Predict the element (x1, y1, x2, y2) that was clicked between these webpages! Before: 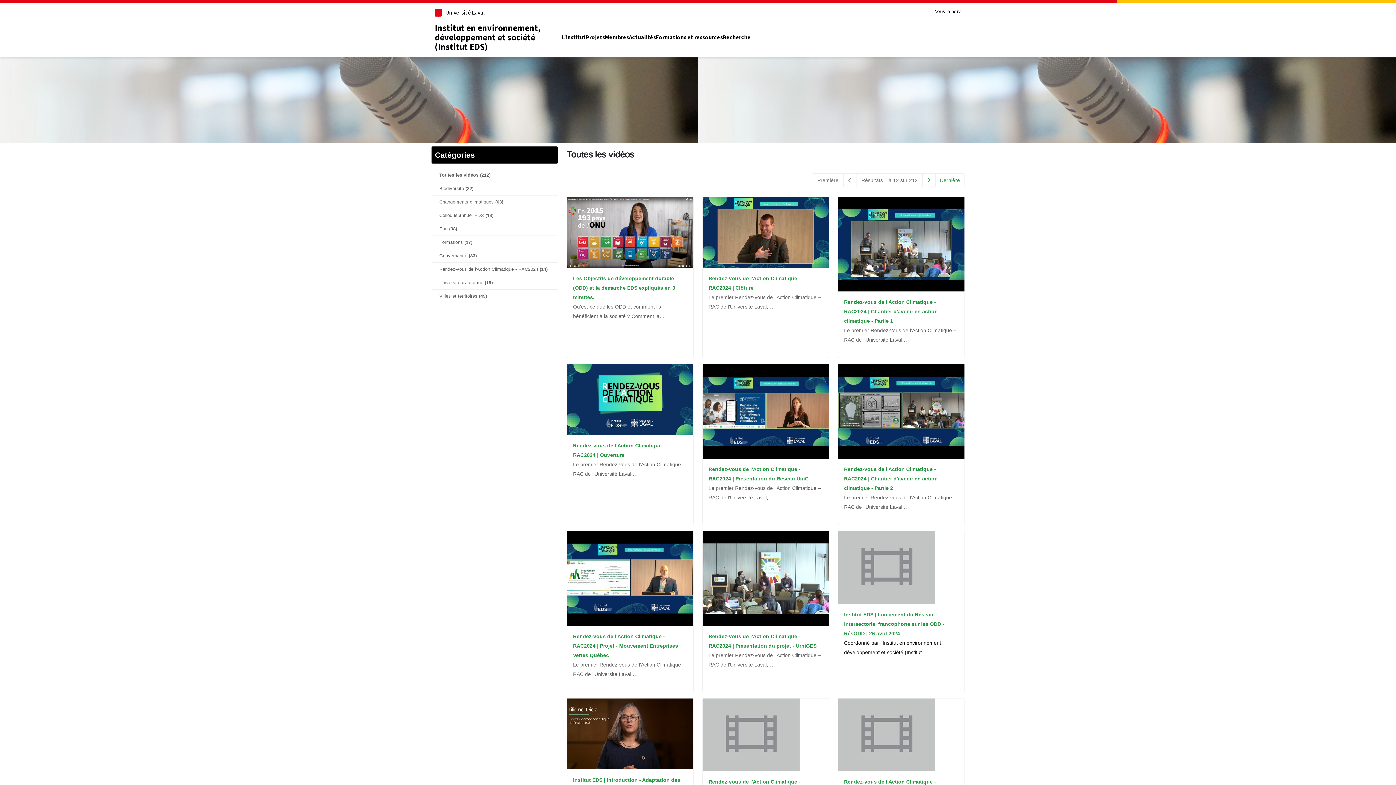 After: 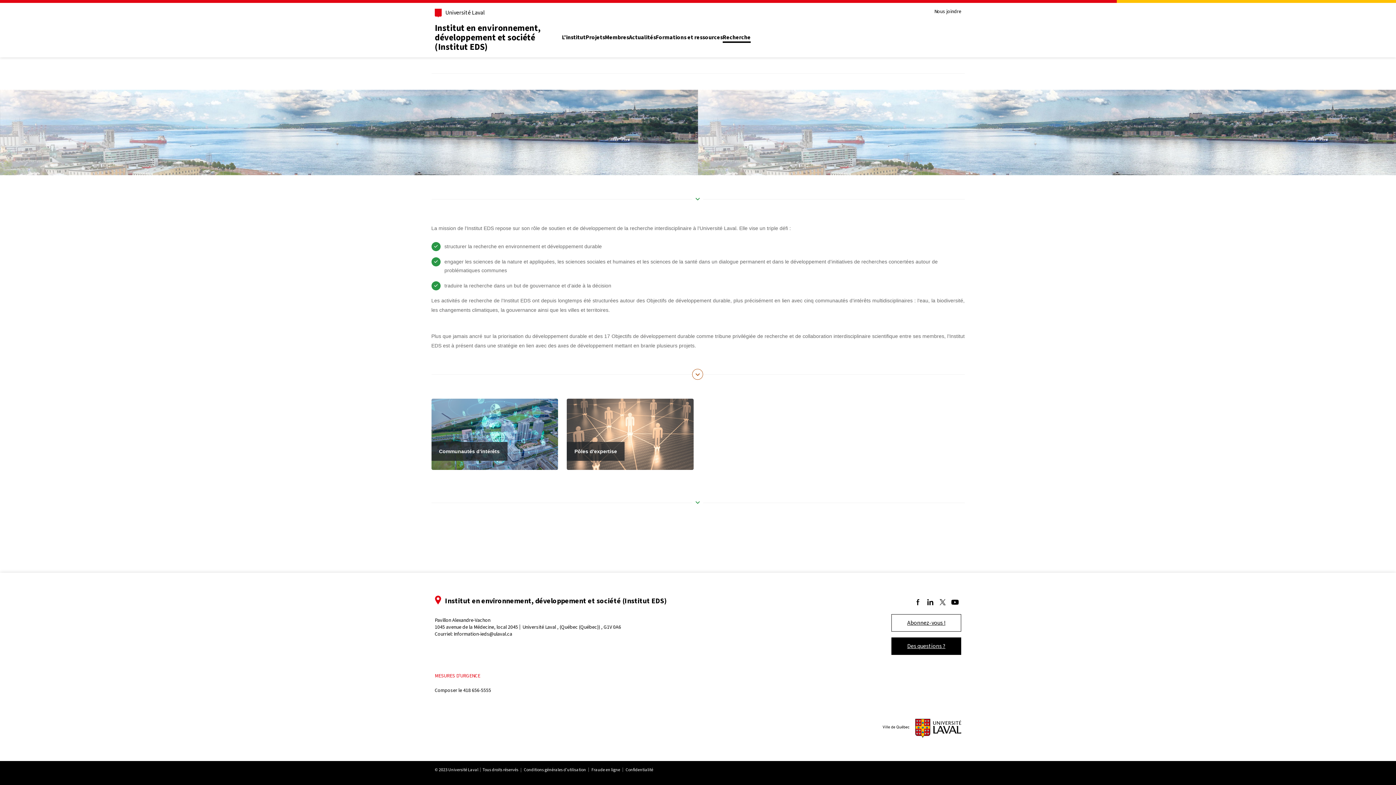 Action: label: Recherche bbox: (722, 33, 750, 43)